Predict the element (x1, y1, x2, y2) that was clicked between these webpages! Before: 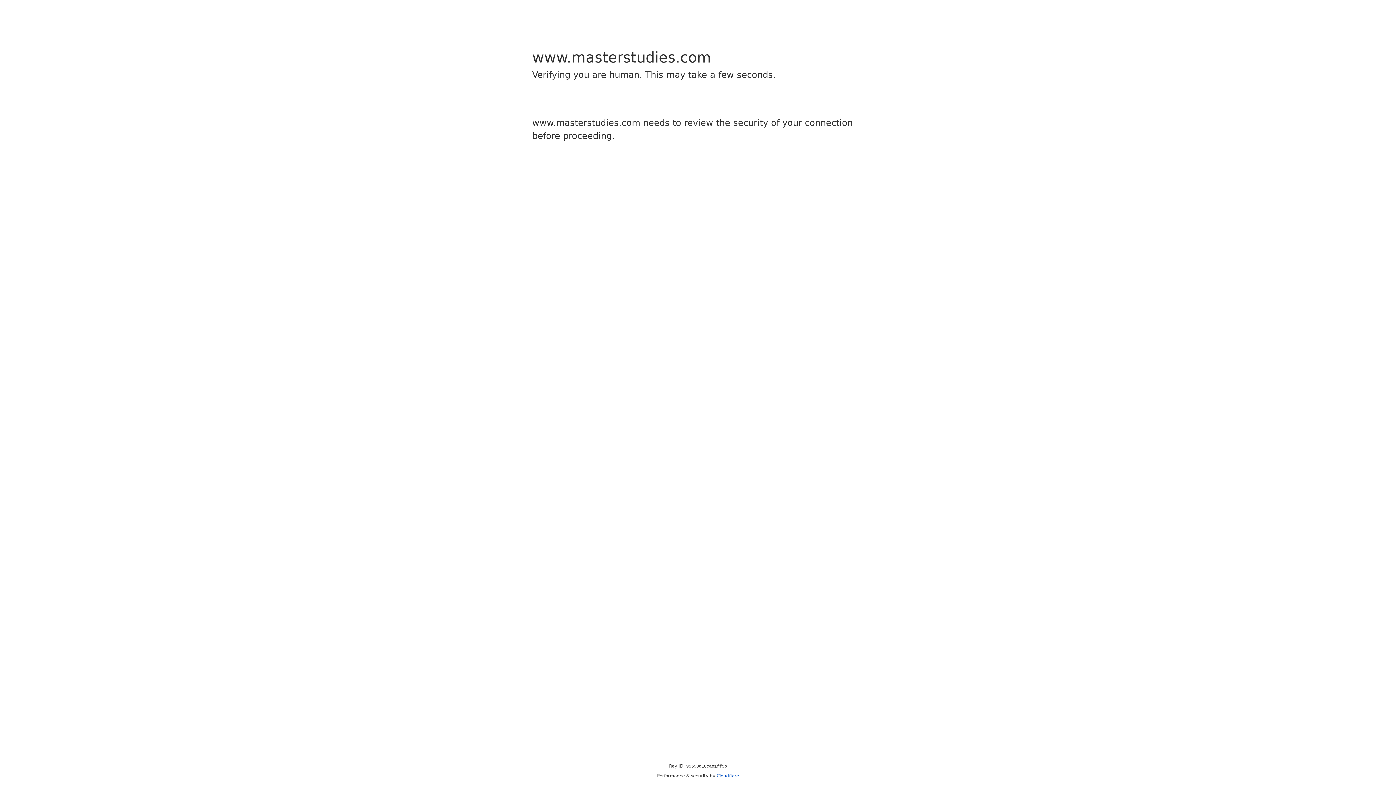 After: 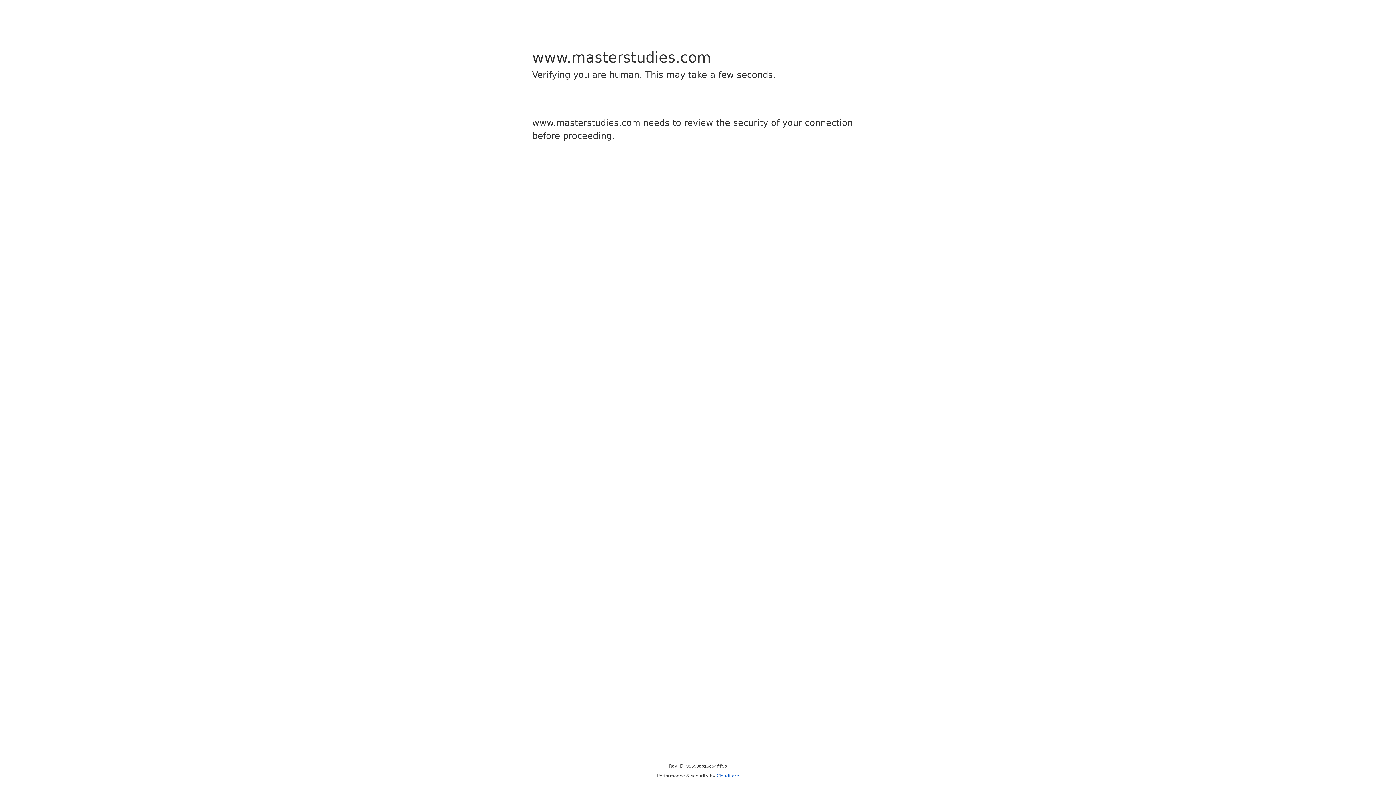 Action: label: Cloudflare bbox: (716, 773, 739, 778)